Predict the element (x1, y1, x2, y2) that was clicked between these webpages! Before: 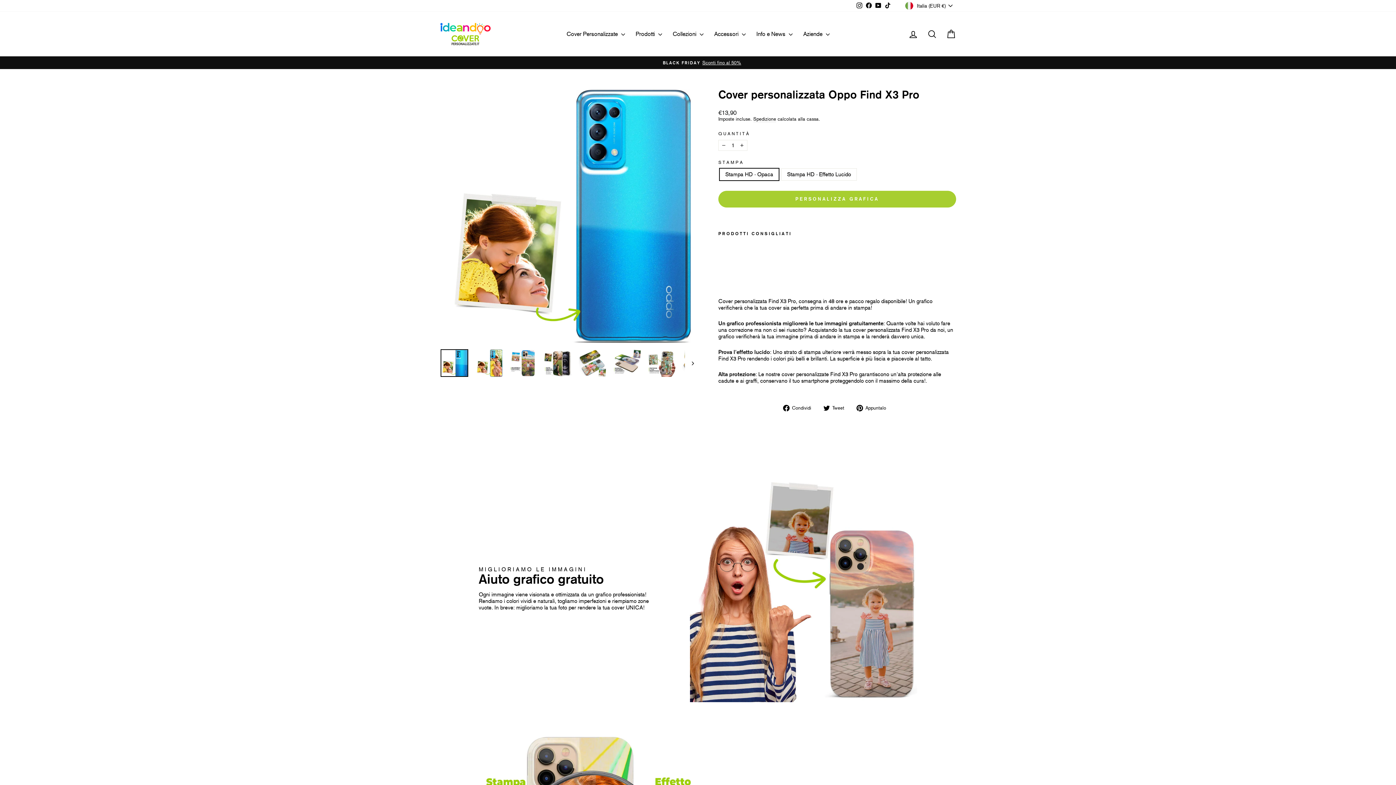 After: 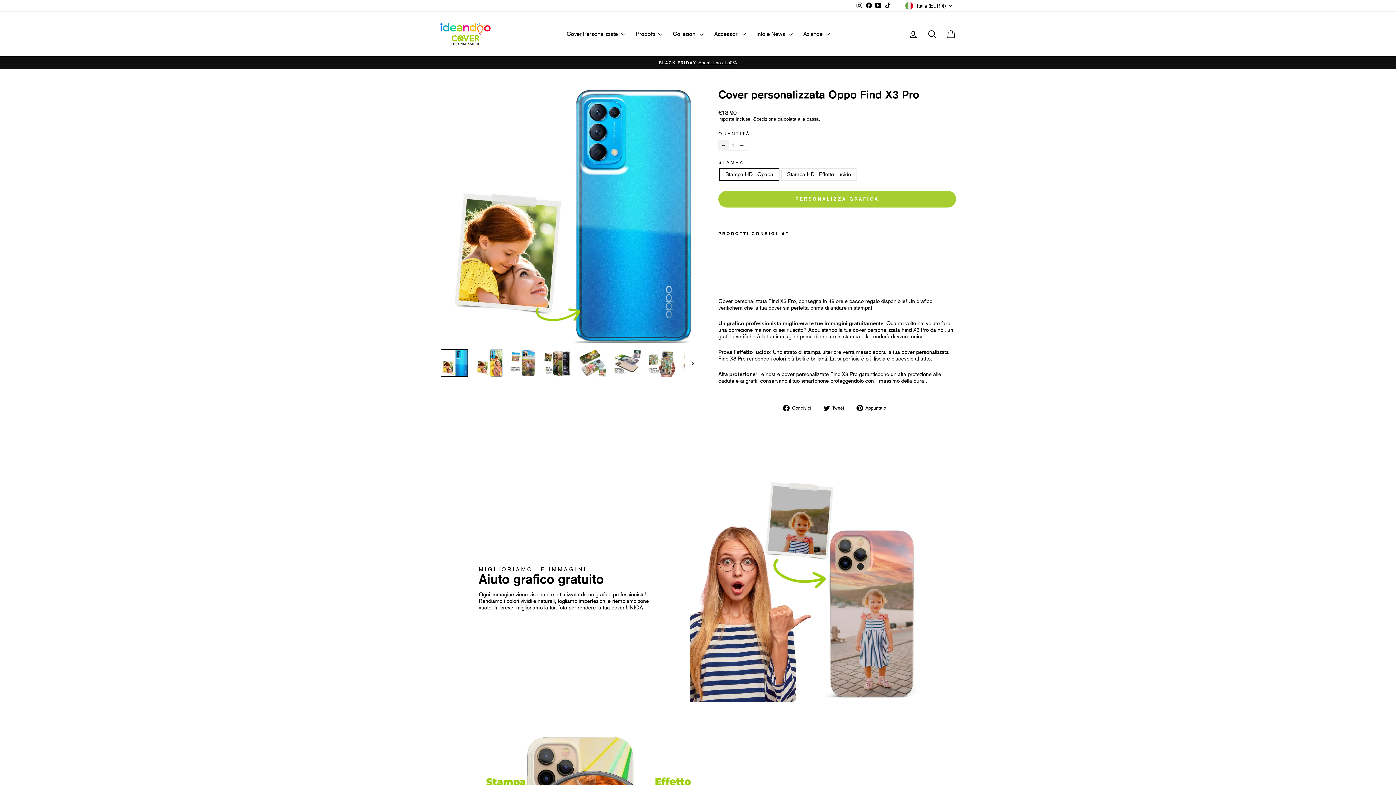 Action: bbox: (718, 139, 729, 150) label: Riduci la quantità dell'articolo di uno